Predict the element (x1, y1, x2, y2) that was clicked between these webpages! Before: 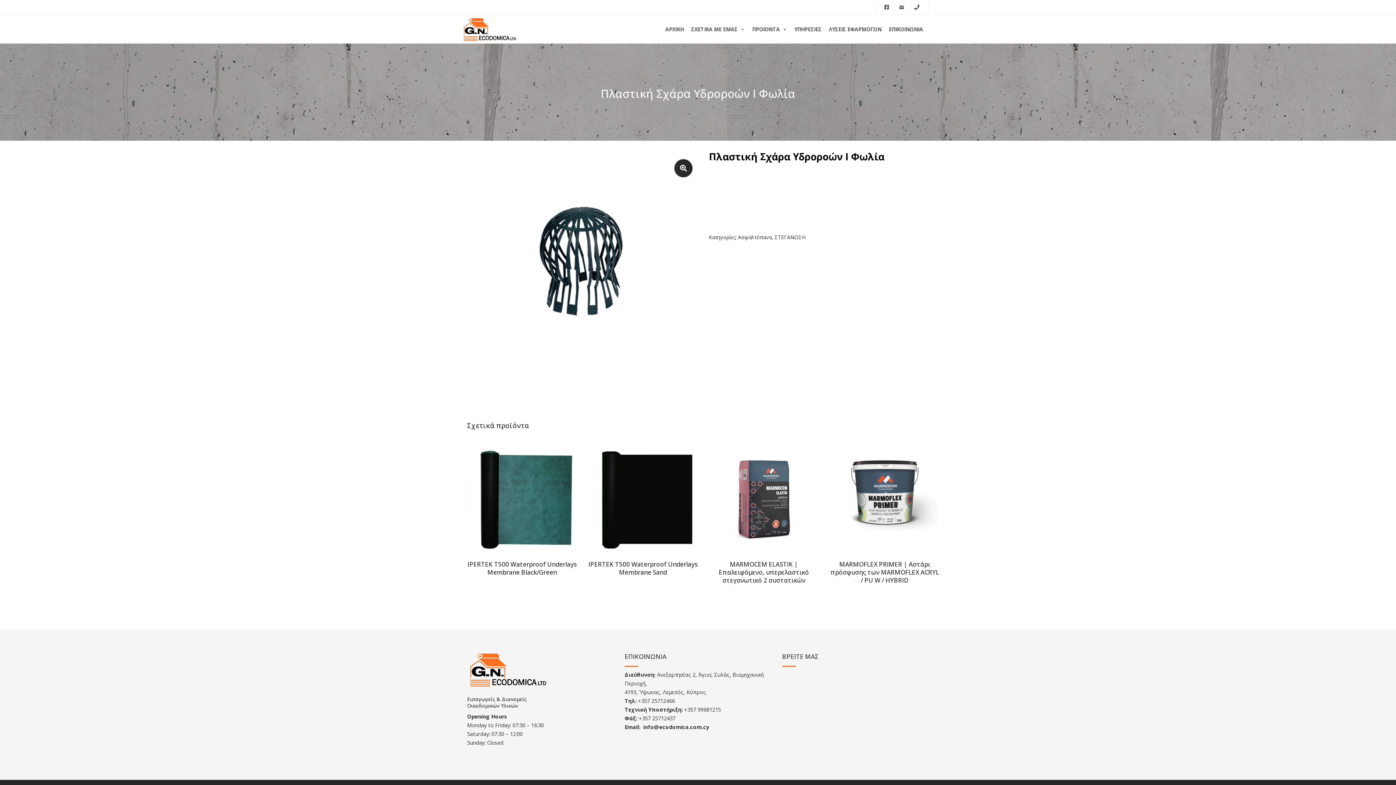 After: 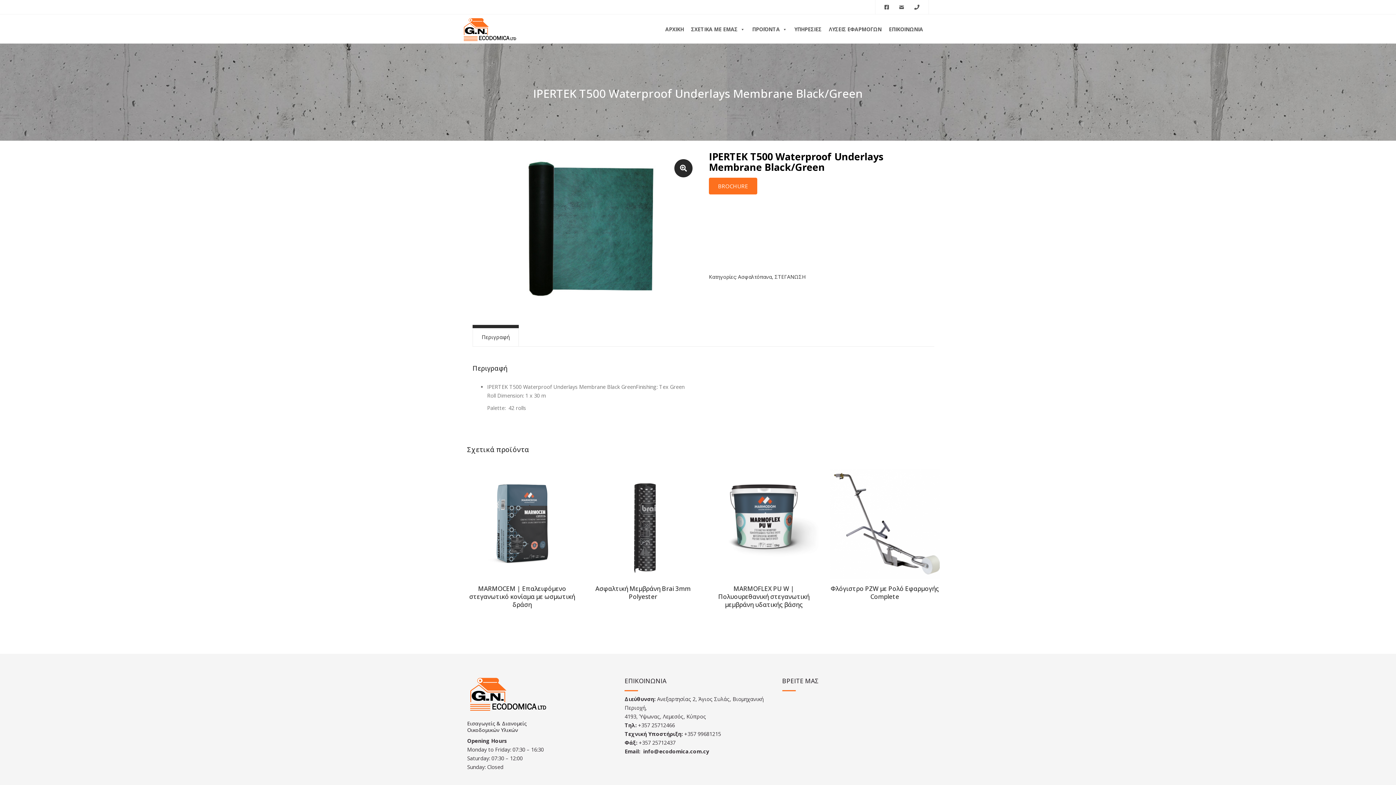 Action: label: IPERTEK T500 Waterproof Underlays Membrane Black/Green bbox: (467, 560, 577, 576)